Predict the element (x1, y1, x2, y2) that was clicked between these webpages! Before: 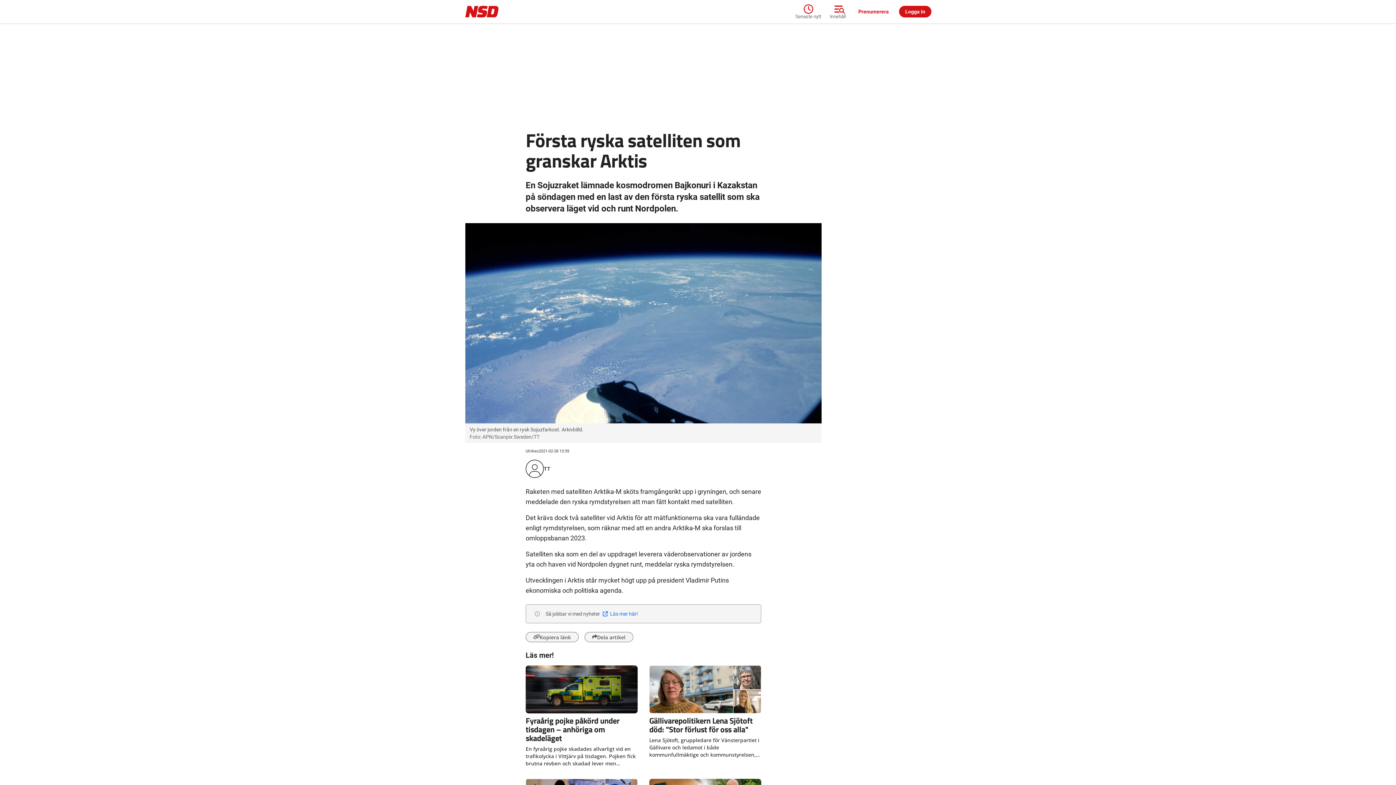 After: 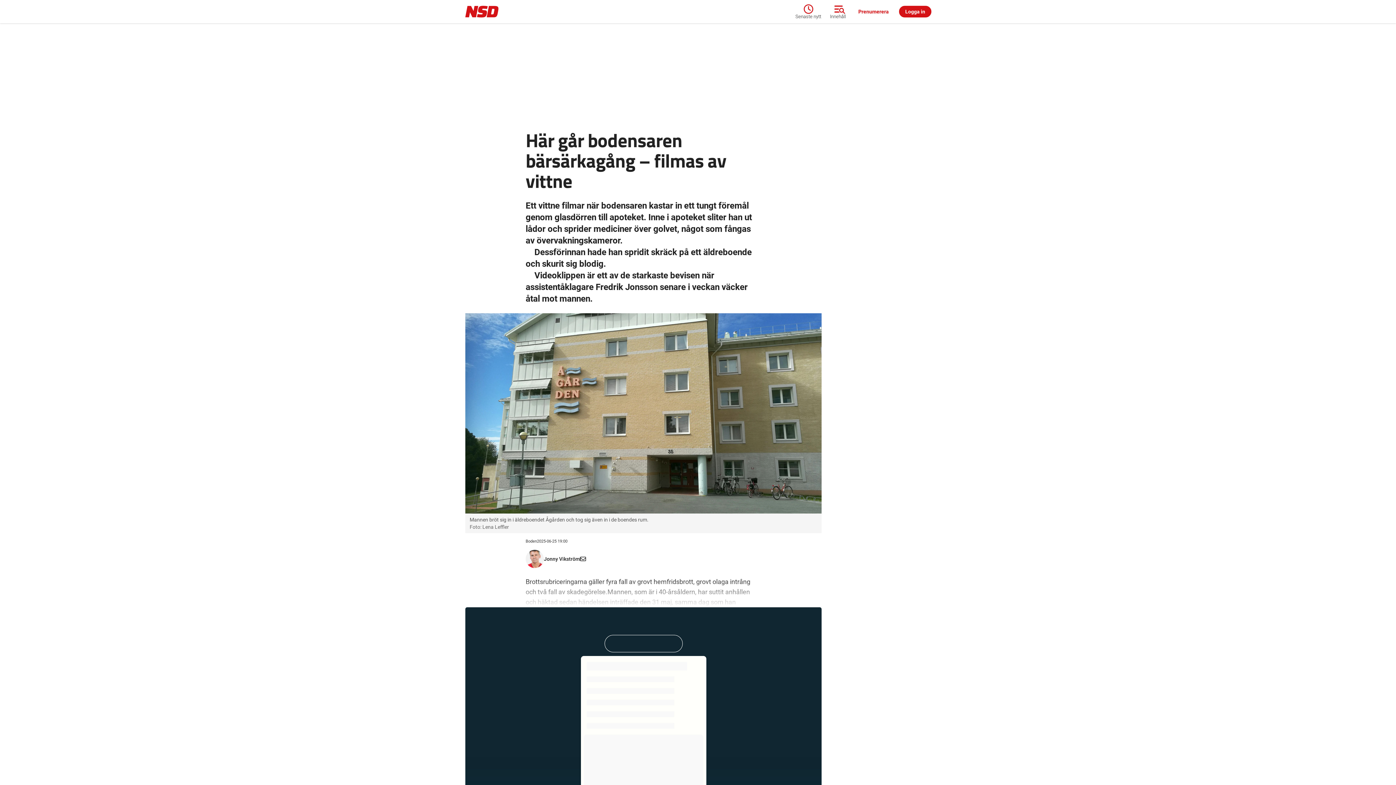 Action: label: 19:00
Här går bodensaren bärsärkagång – filmas av vittne bbox: (525, 719, 637, 749)